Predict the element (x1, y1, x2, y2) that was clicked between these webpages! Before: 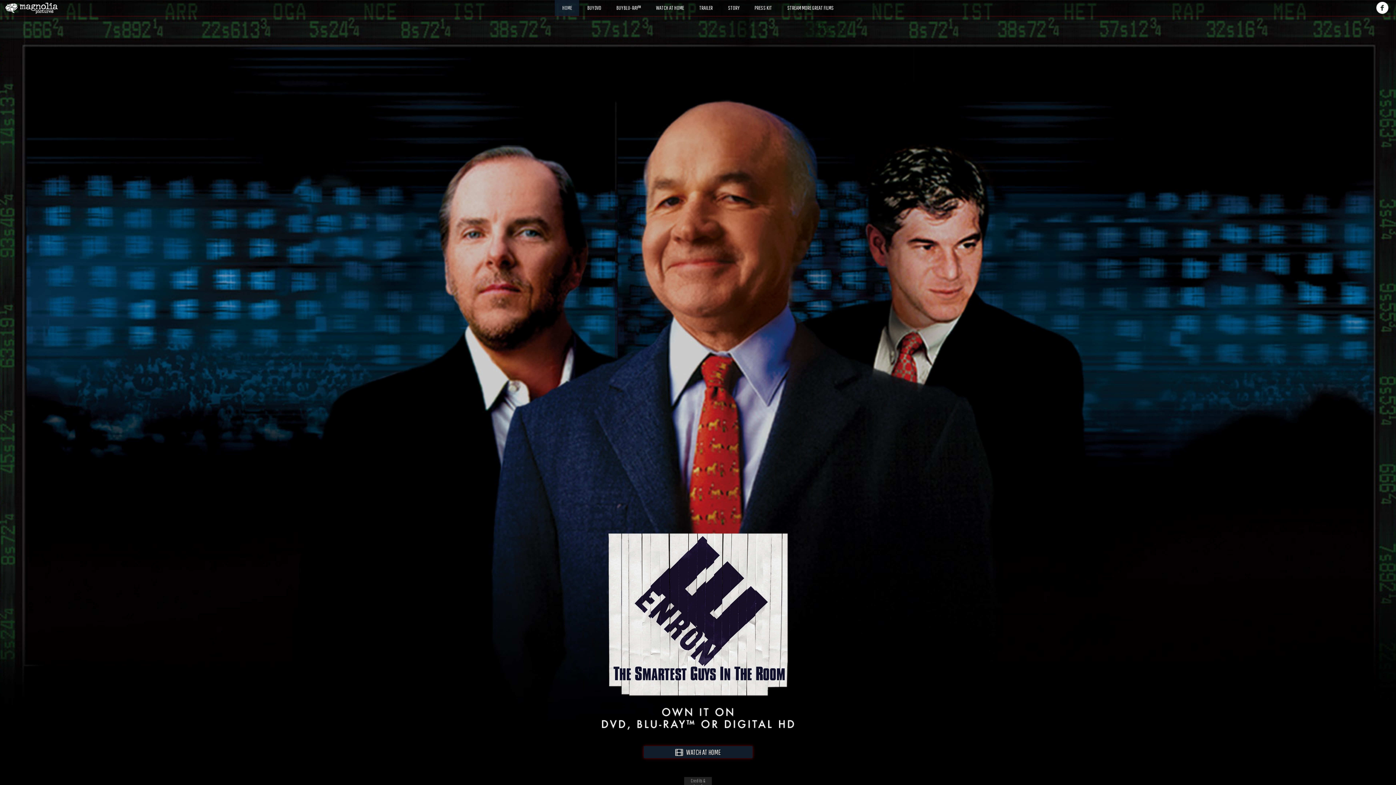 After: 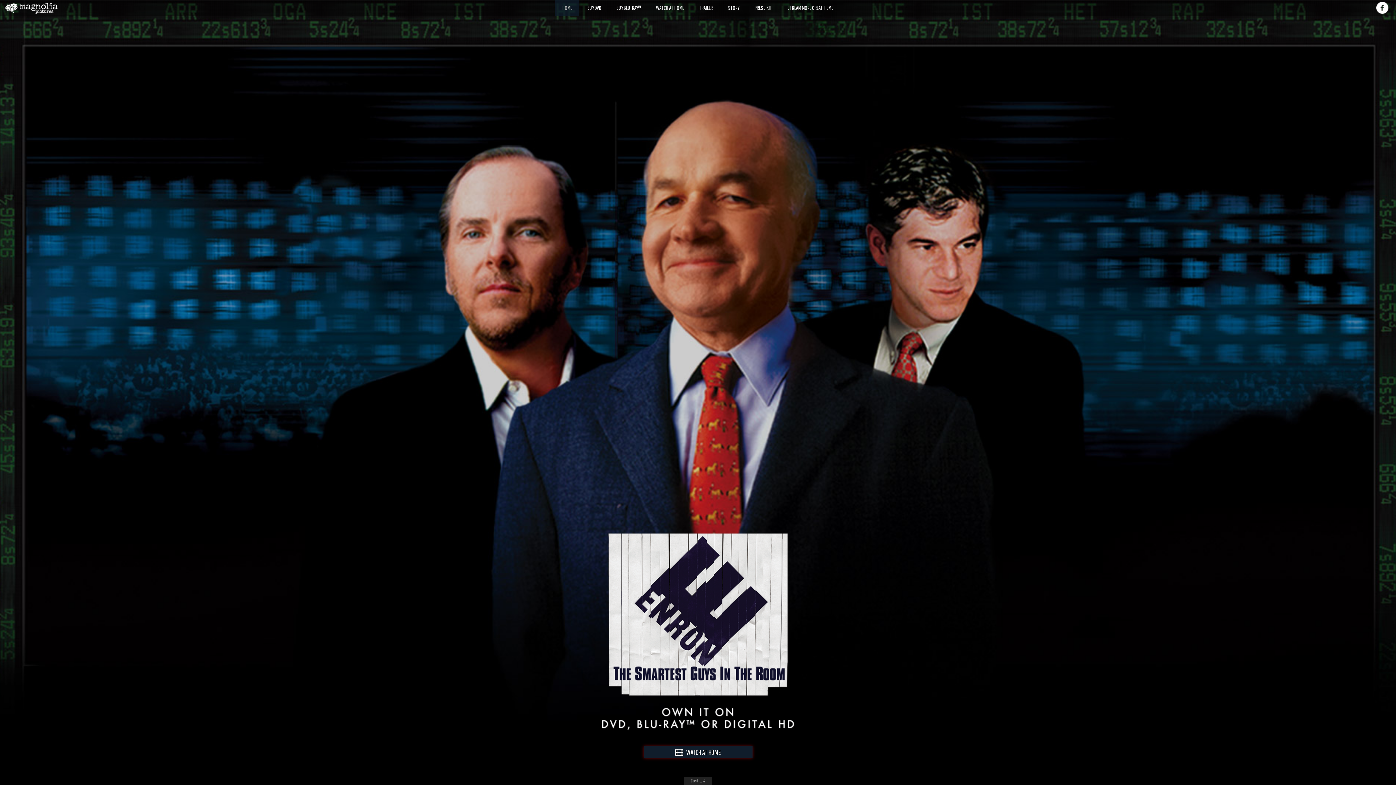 Action: label: HOME bbox: (555, 1, 579, 6)